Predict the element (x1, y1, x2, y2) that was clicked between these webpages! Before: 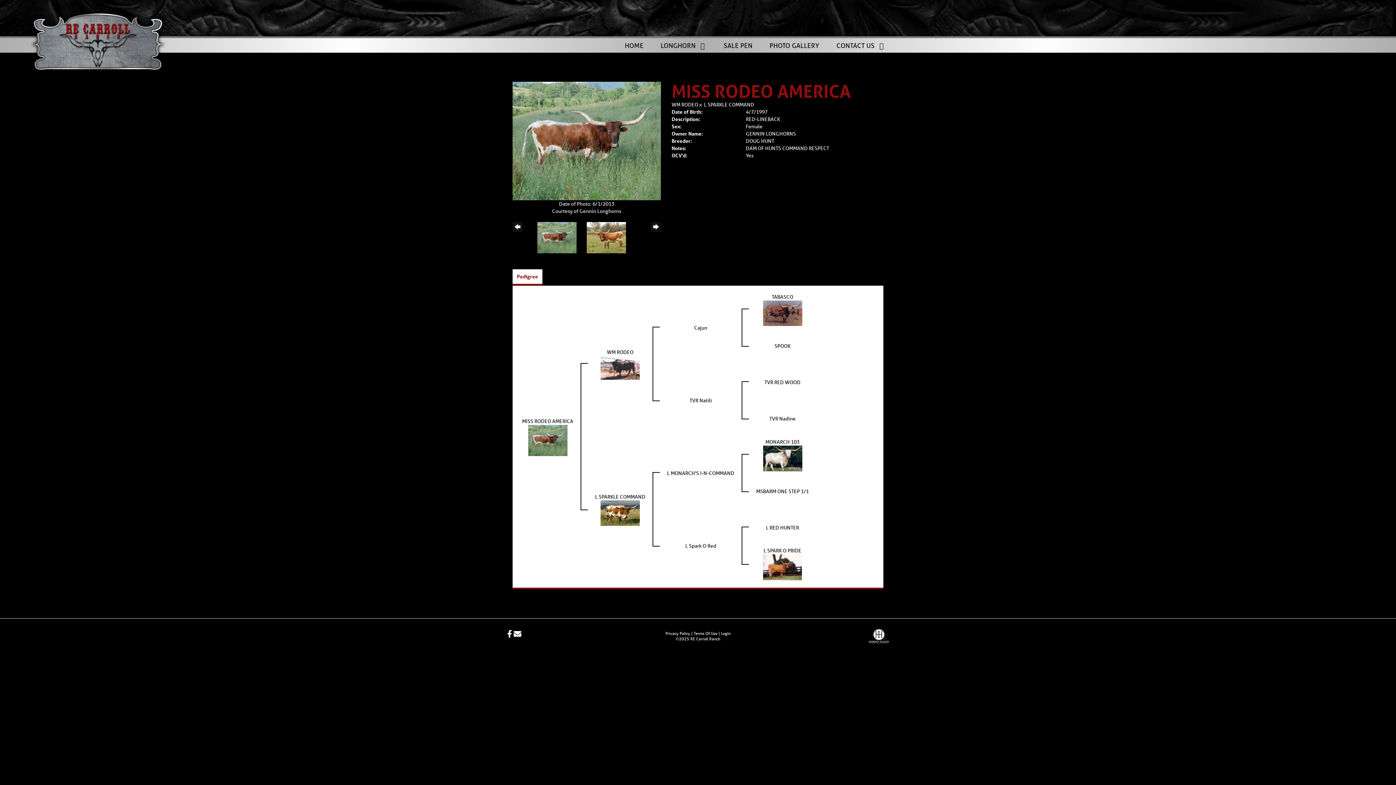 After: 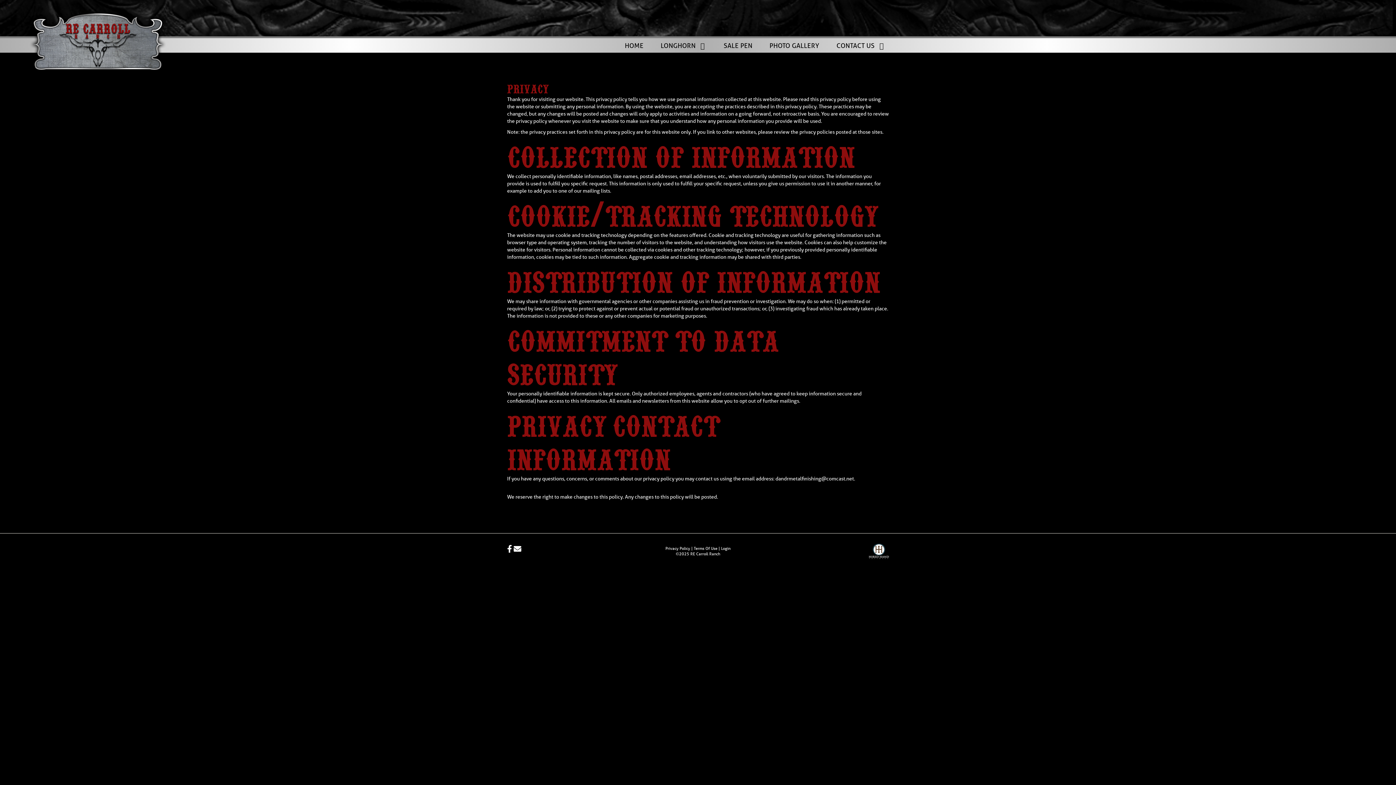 Action: label: Privacy Policy bbox: (665, 630, 690, 636)